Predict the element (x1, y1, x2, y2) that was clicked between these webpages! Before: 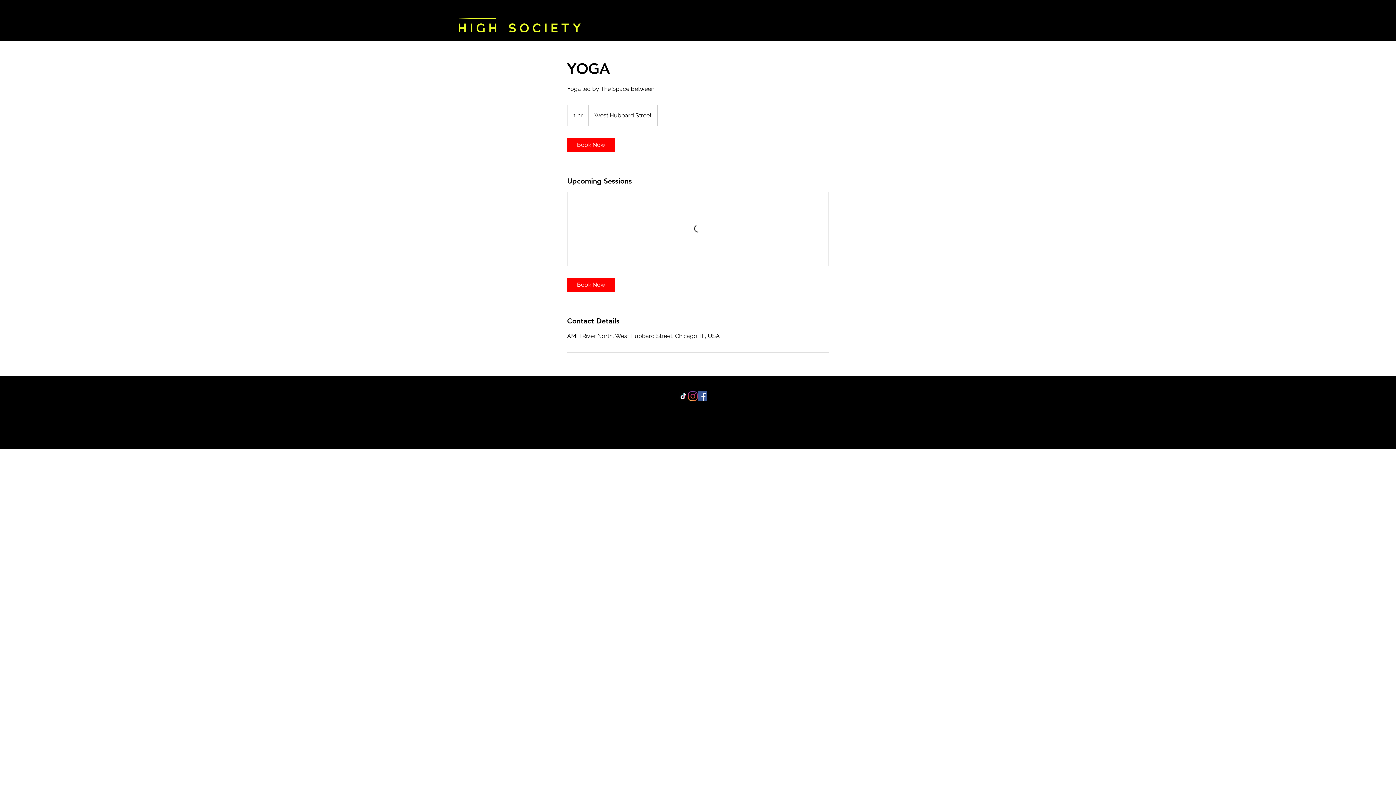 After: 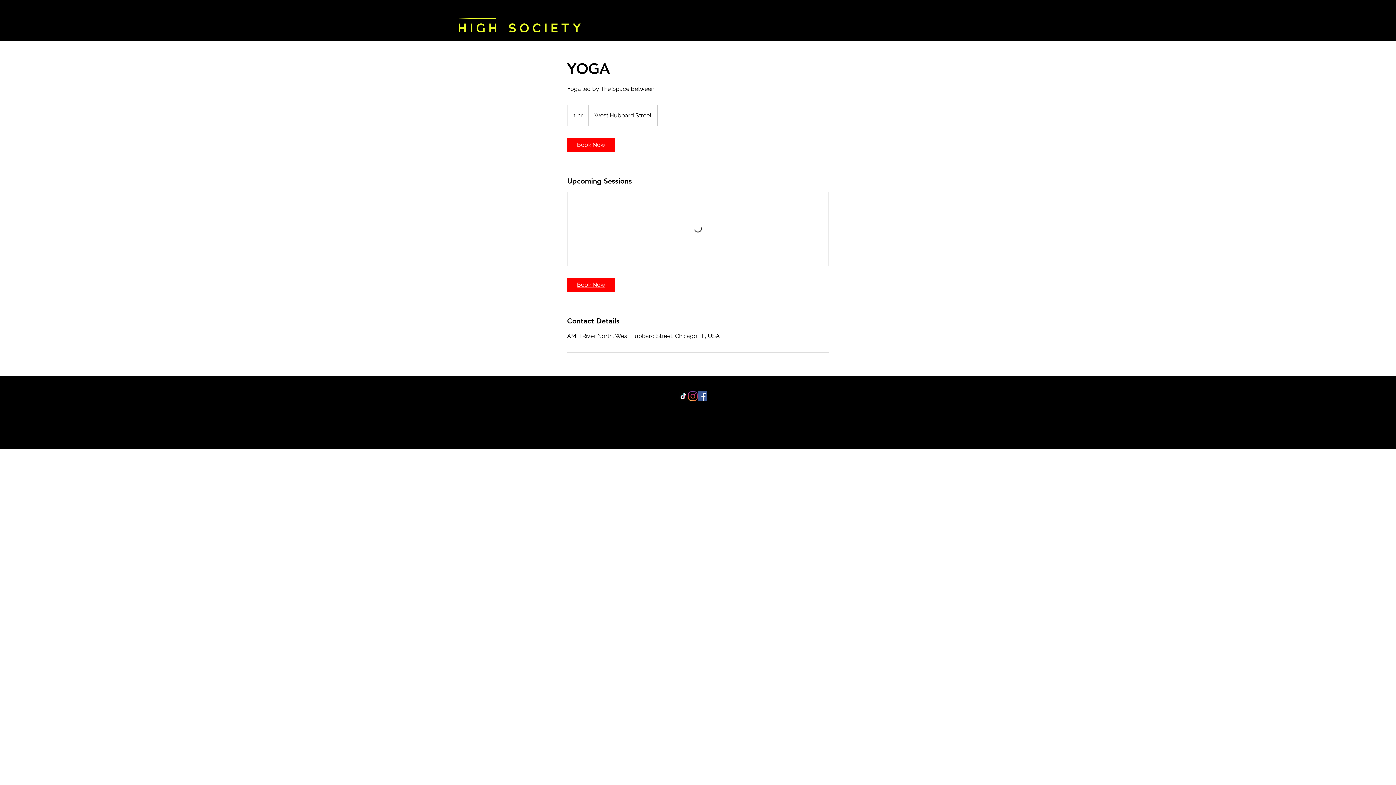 Action: label: Book Now bbox: (567, 277, 615, 292)